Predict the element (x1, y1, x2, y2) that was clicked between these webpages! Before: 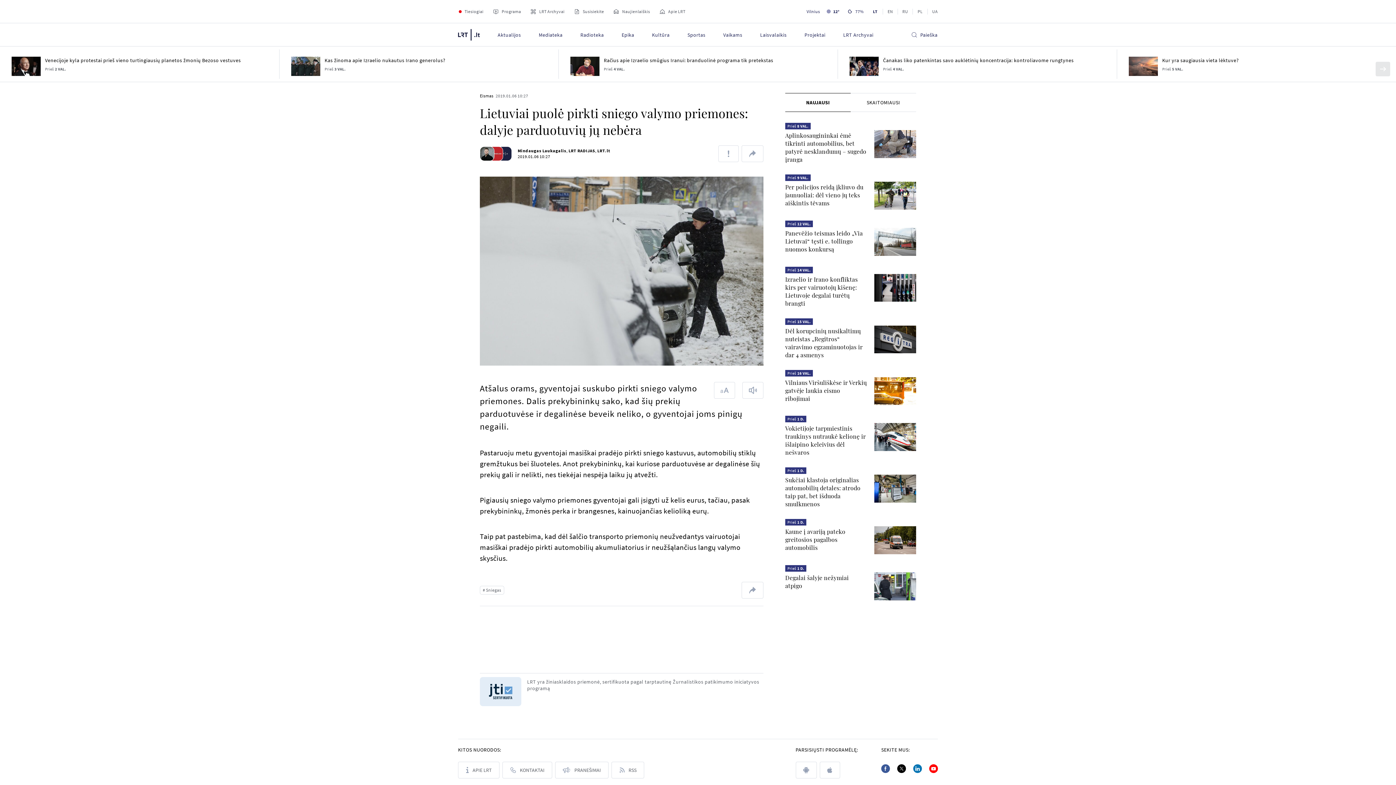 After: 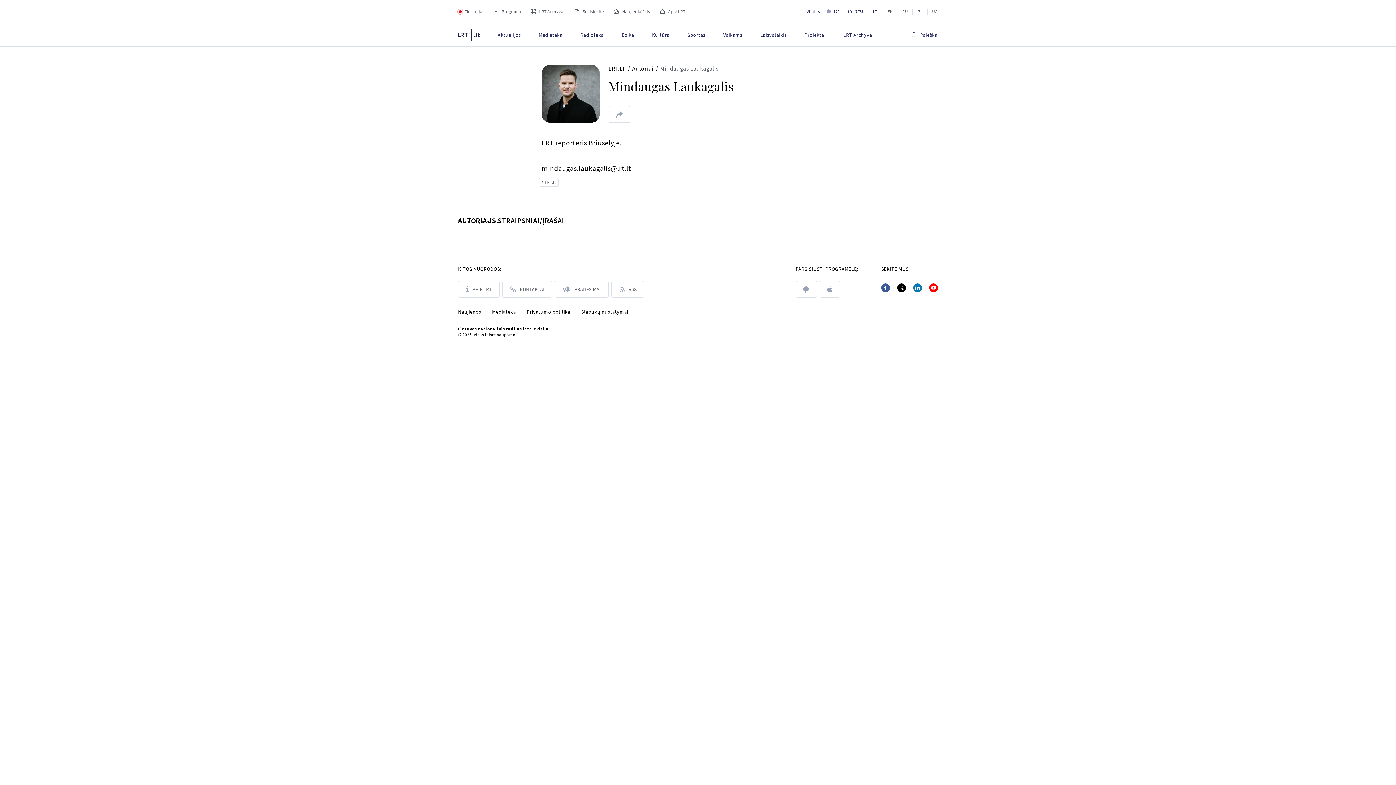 Action: bbox: (480, 146, 494, 161)